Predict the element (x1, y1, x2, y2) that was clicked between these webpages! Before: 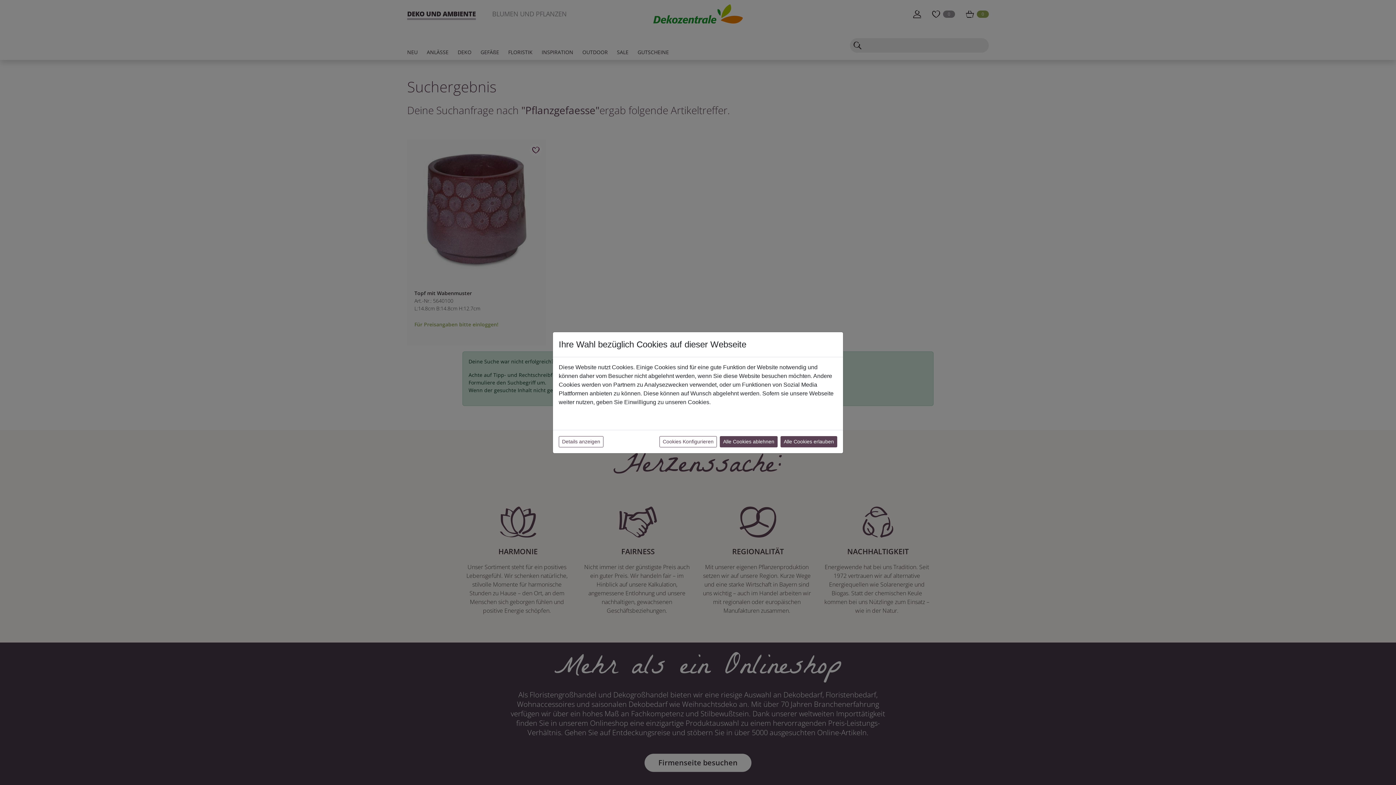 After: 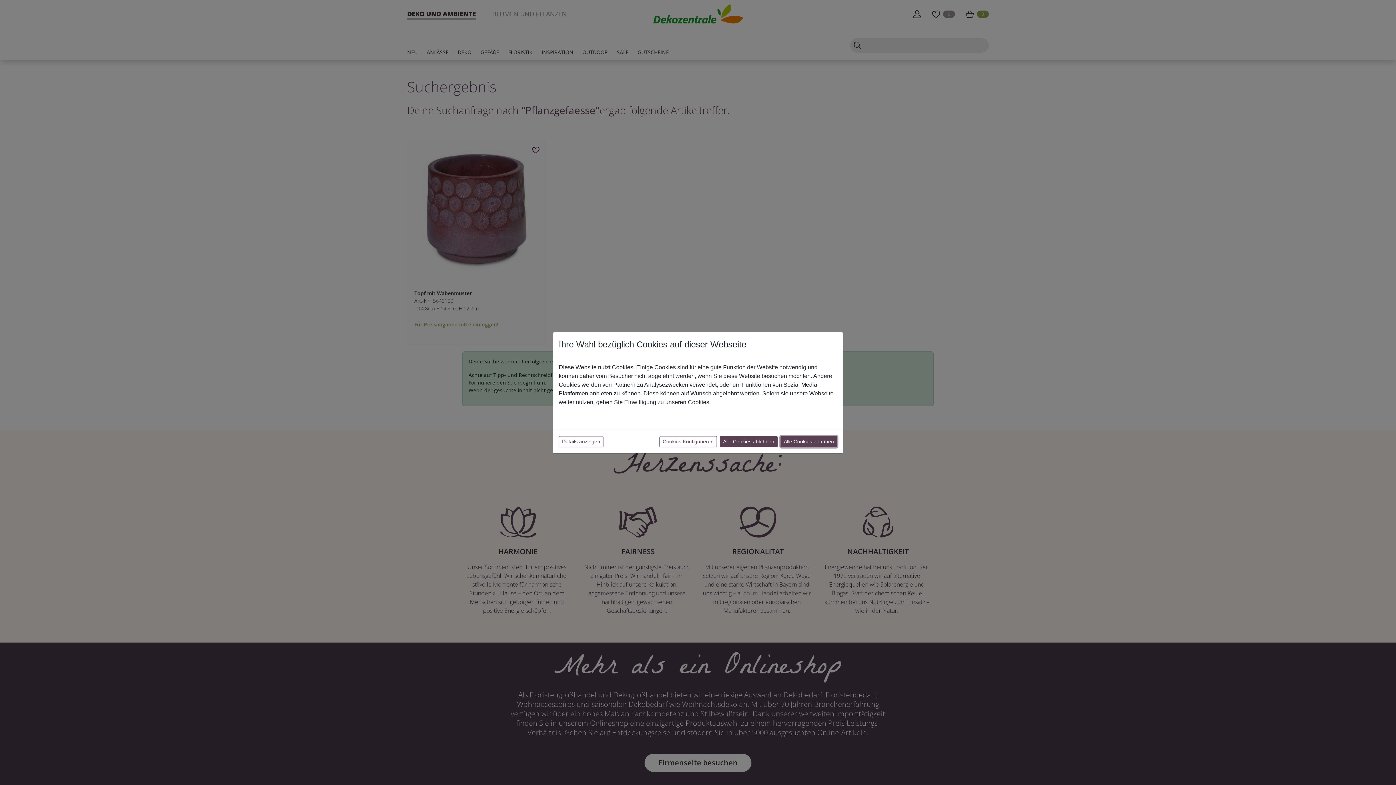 Action: bbox: (780, 436, 837, 447) label: Alle Cookies erlauben